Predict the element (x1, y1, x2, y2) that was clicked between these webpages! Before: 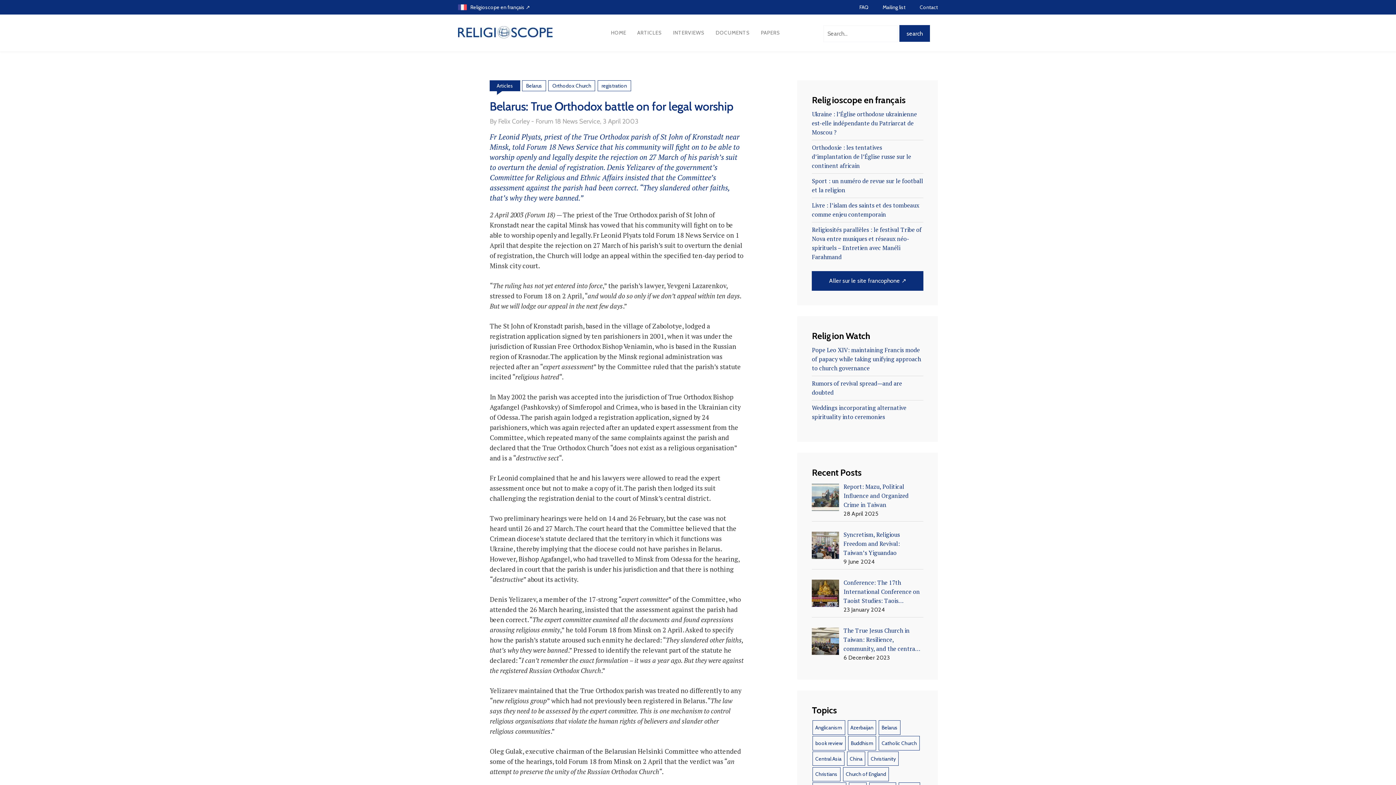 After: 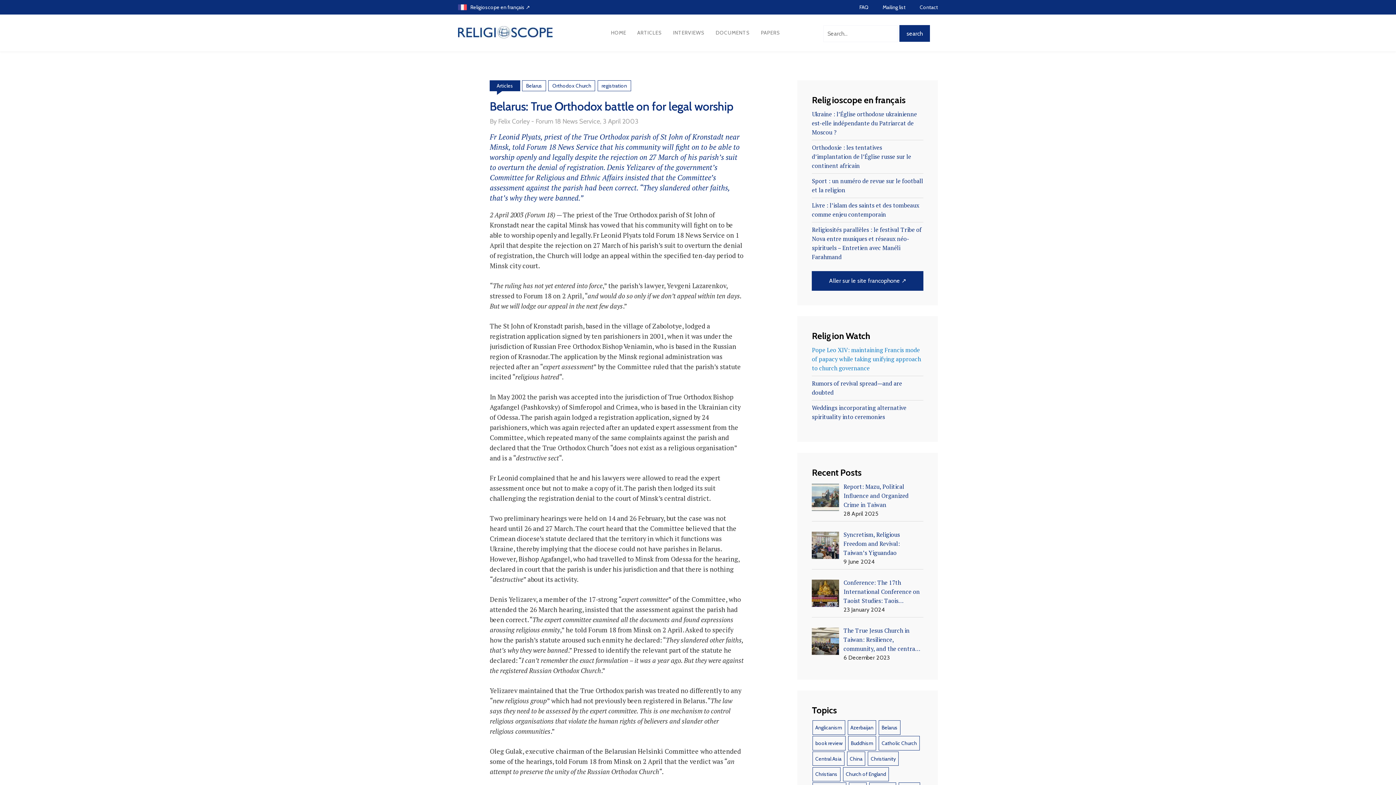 Action: bbox: (812, 346, 921, 372) label: Pope Leo XIV: maintaining Francis mode of papacy while taking unifying approach to church governance